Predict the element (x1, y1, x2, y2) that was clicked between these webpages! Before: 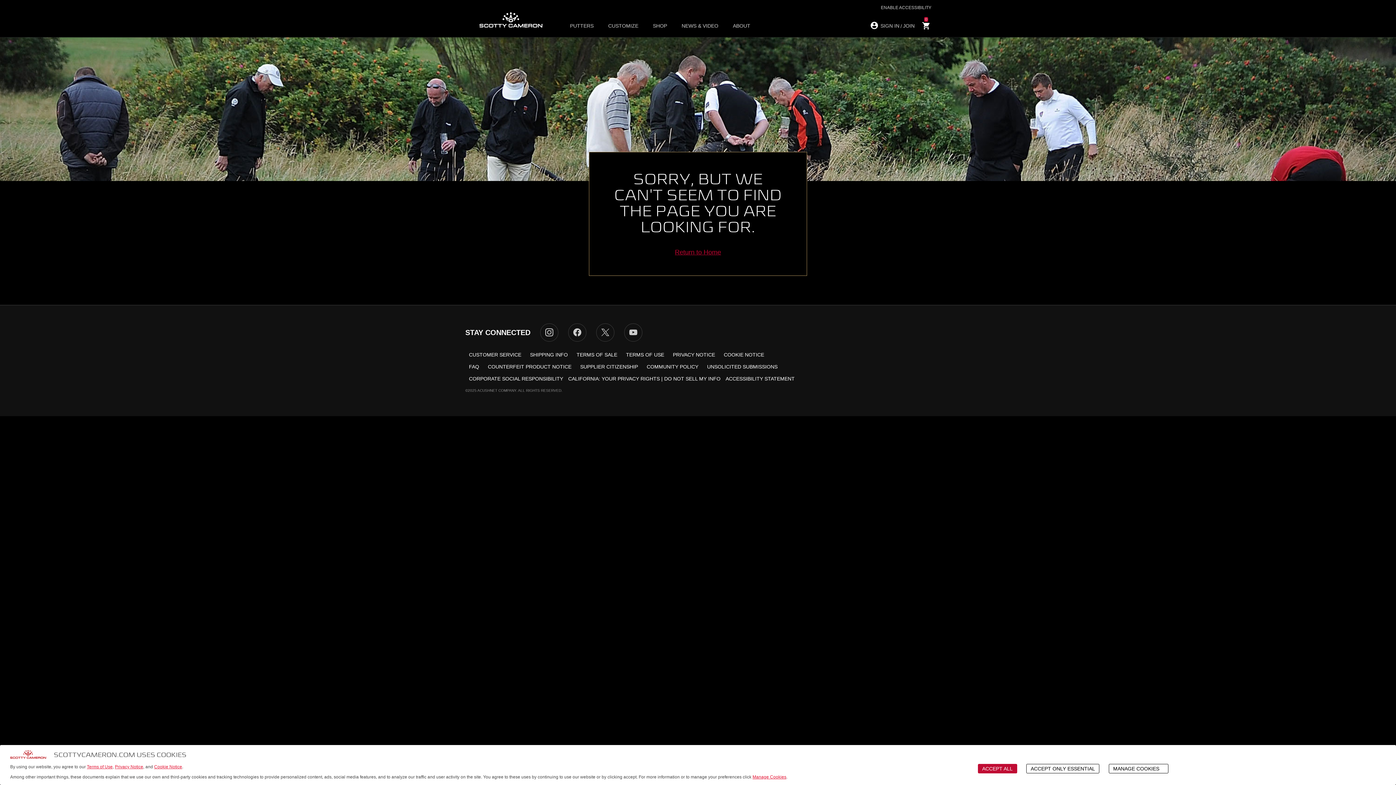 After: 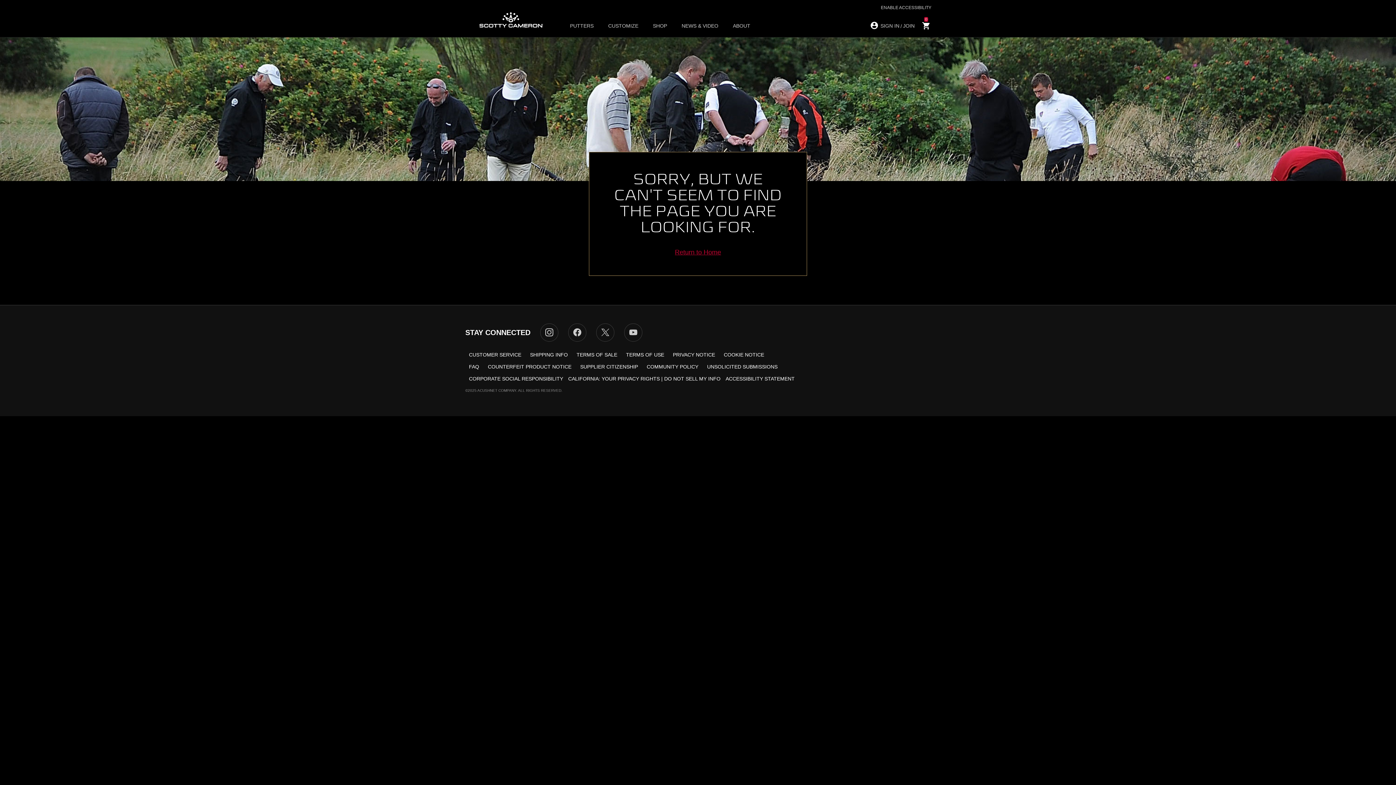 Action: bbox: (978, 764, 1017, 773) label: ACCEPT ALL